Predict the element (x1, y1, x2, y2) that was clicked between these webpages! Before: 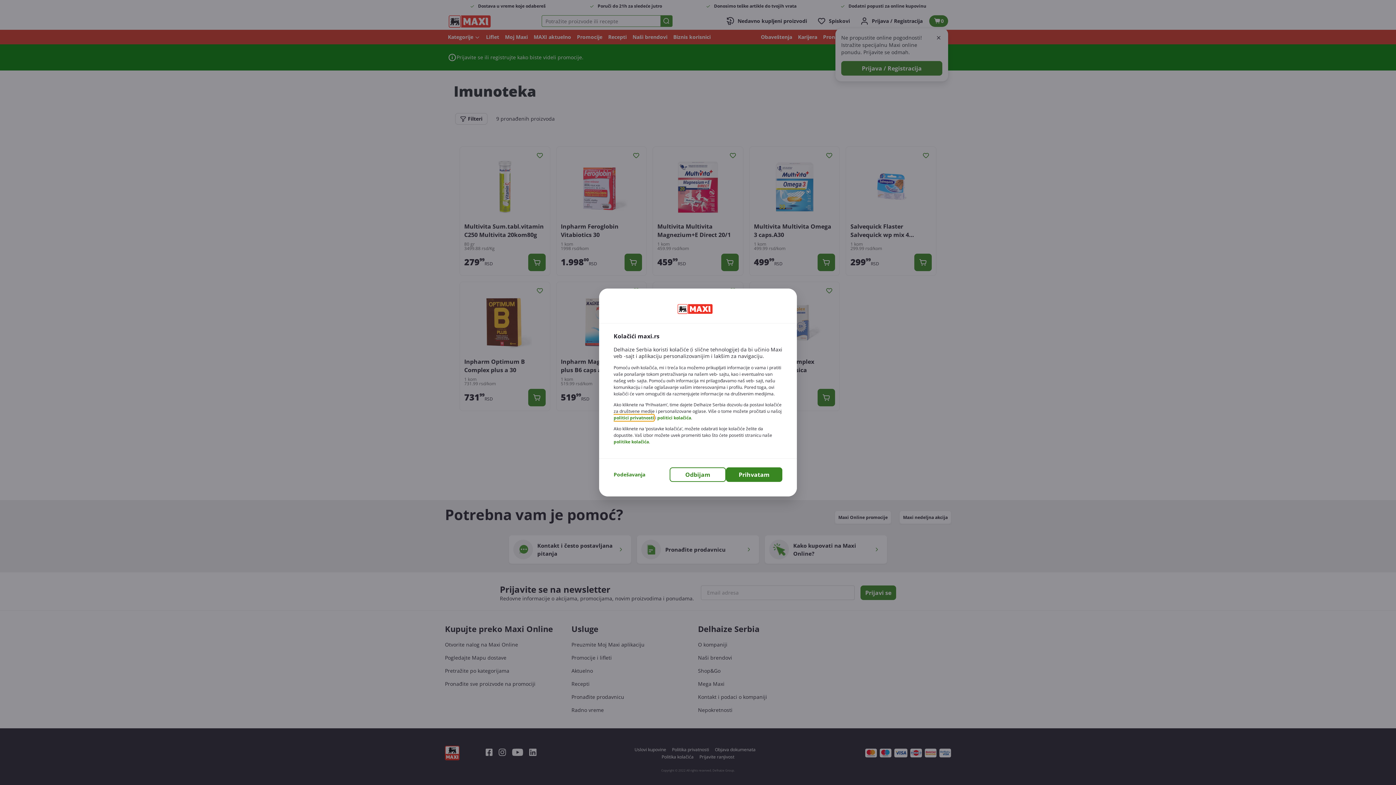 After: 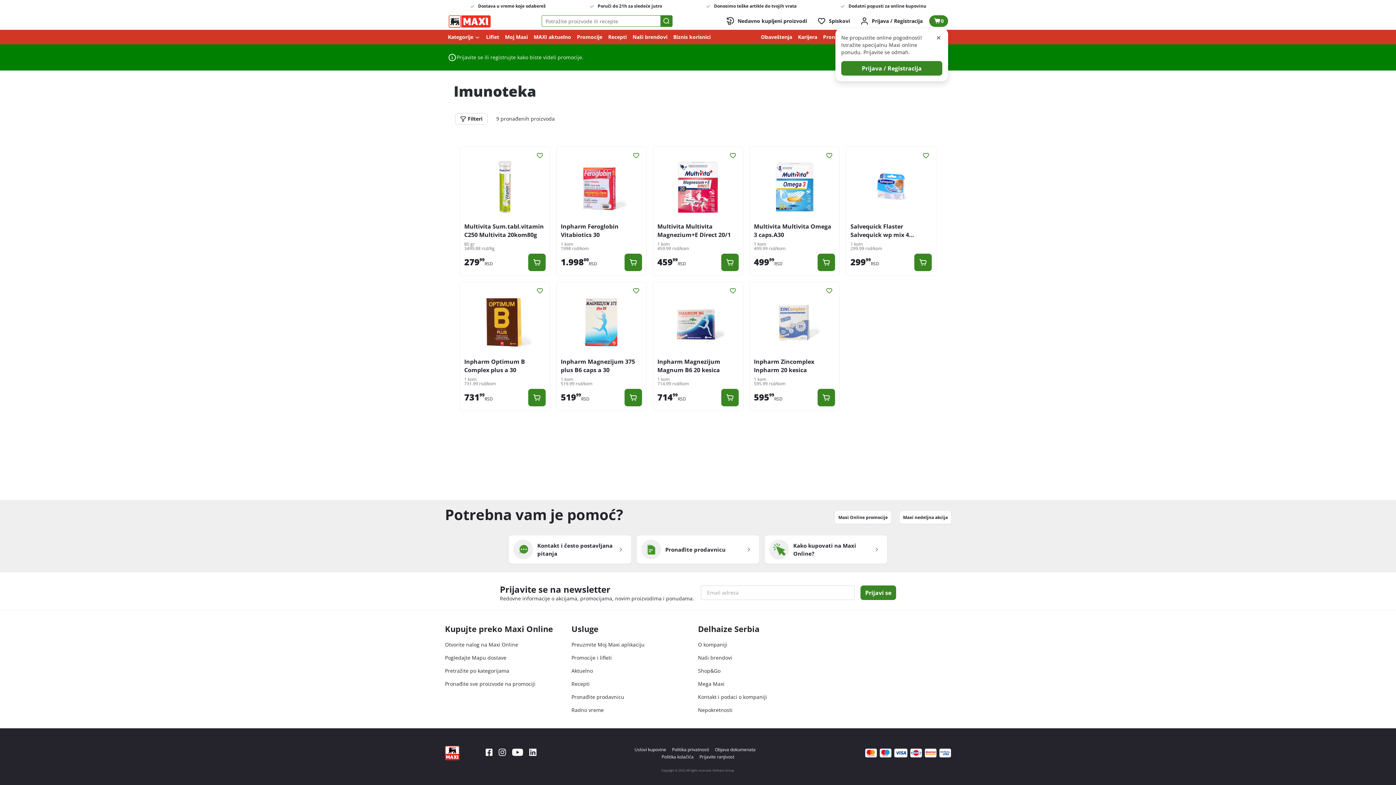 Action: bbox: (726, 467, 782, 482) label: Prihvatam